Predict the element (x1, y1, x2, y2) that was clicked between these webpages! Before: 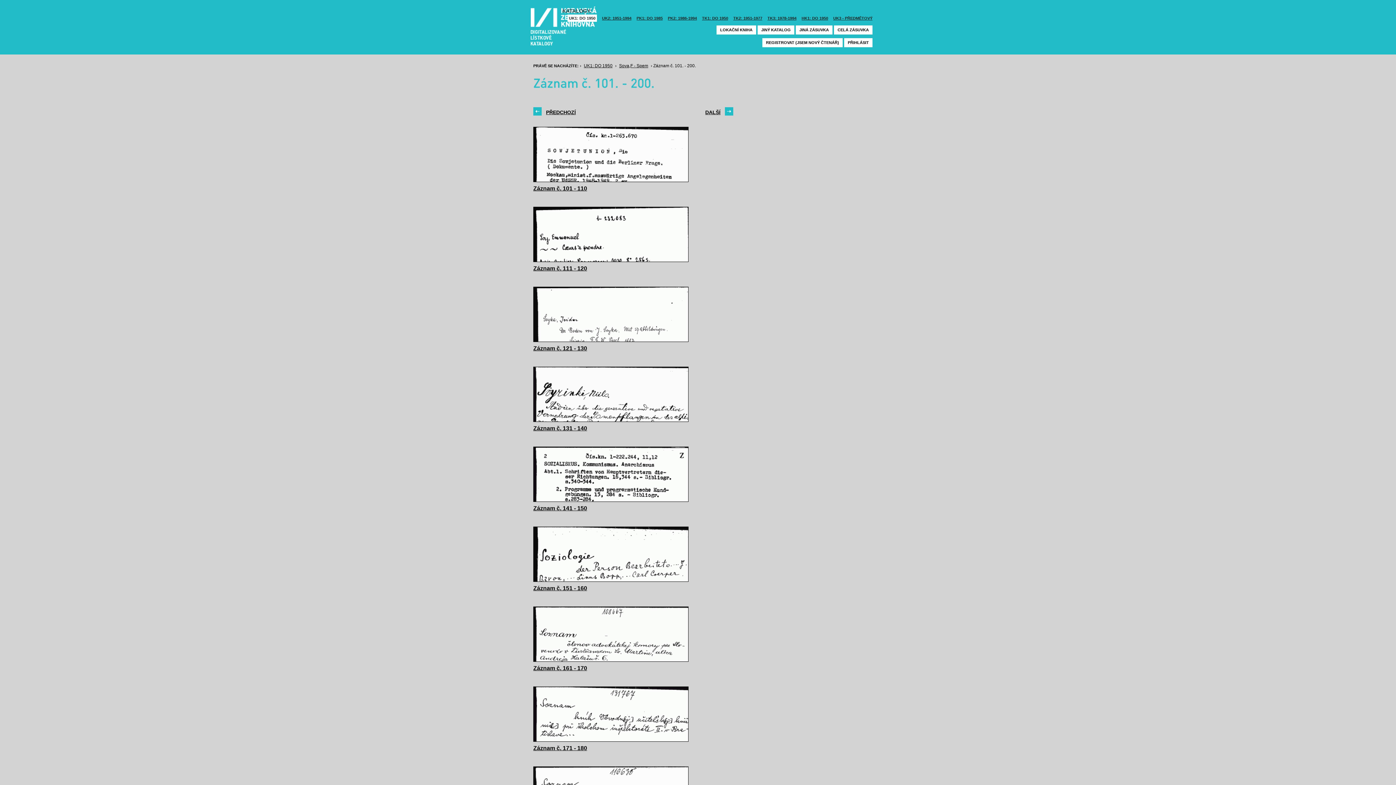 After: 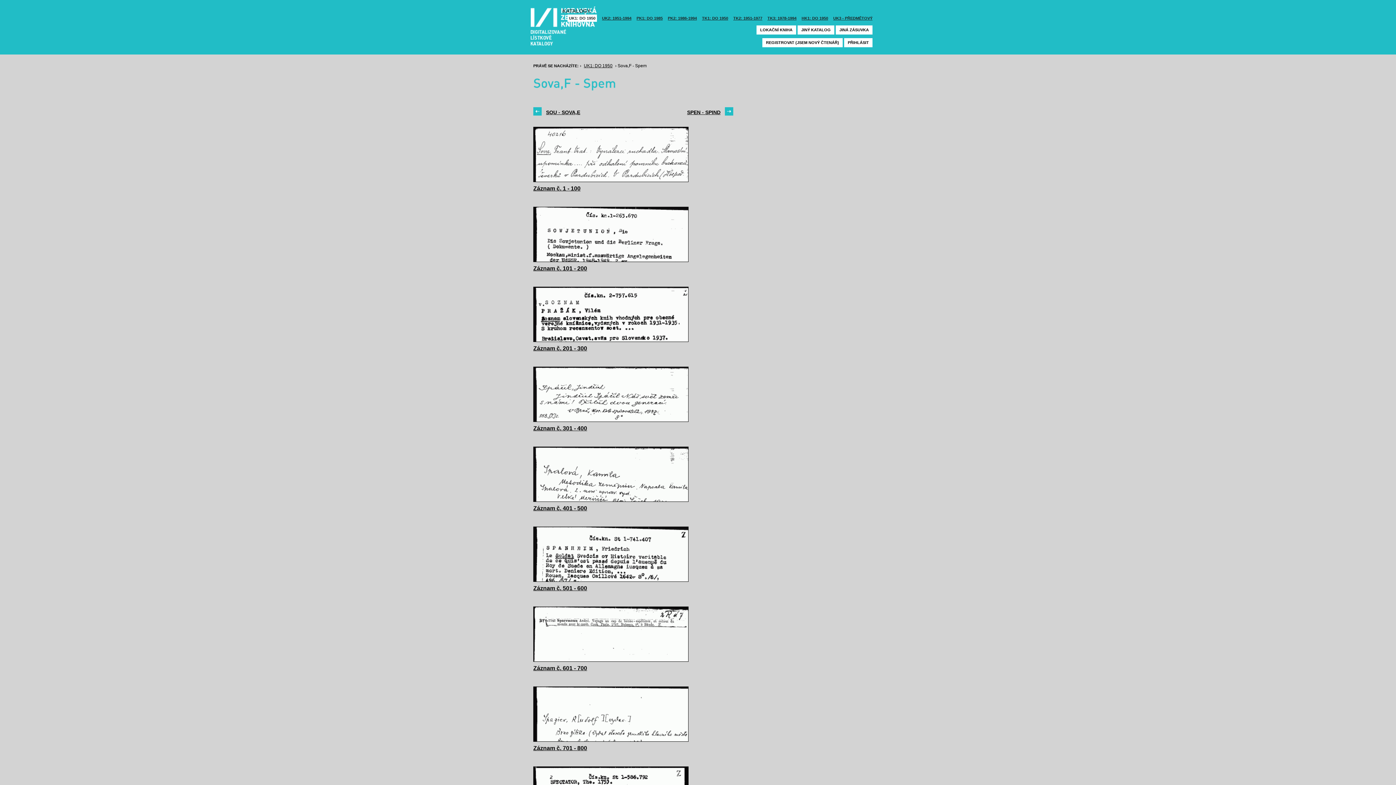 Action: bbox: (619, 63, 648, 68) label: Sova,F - Spem